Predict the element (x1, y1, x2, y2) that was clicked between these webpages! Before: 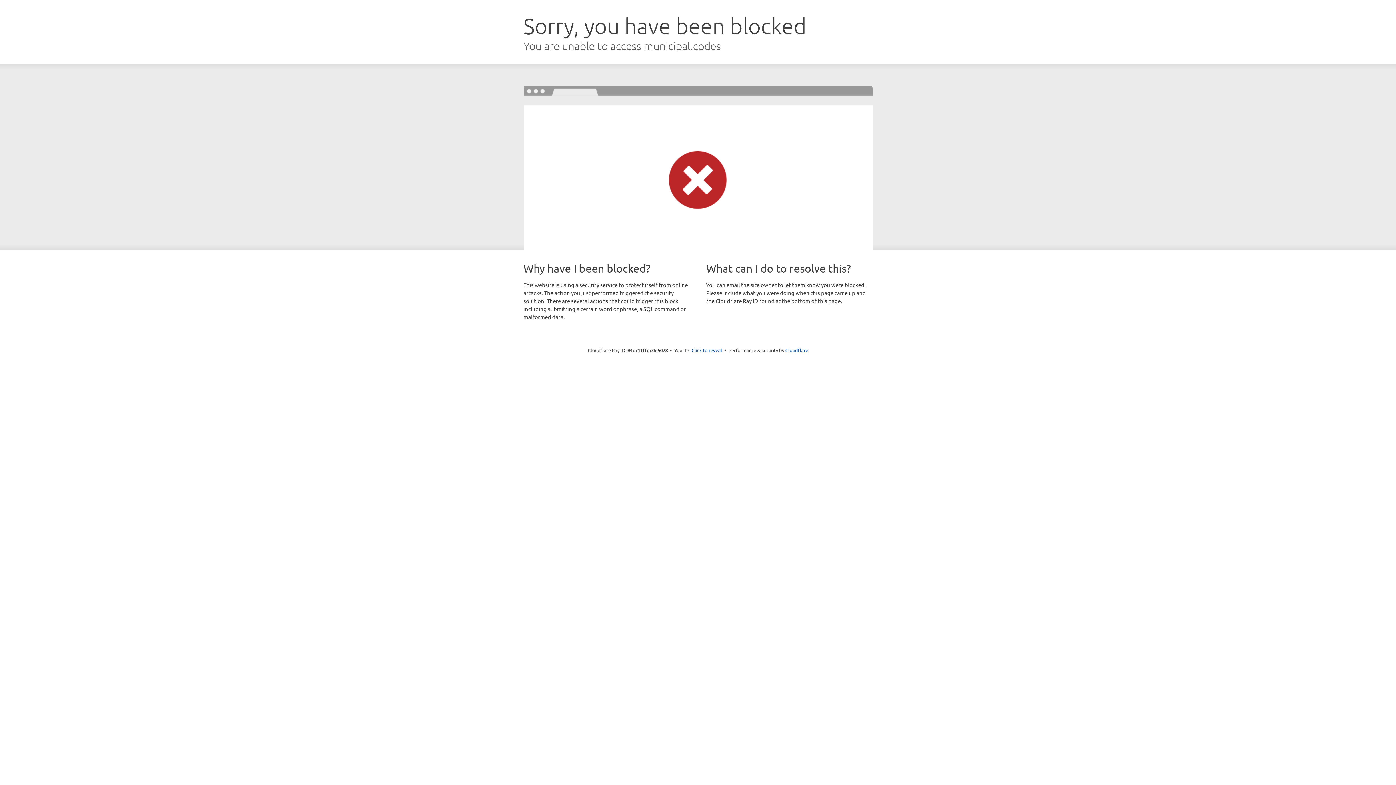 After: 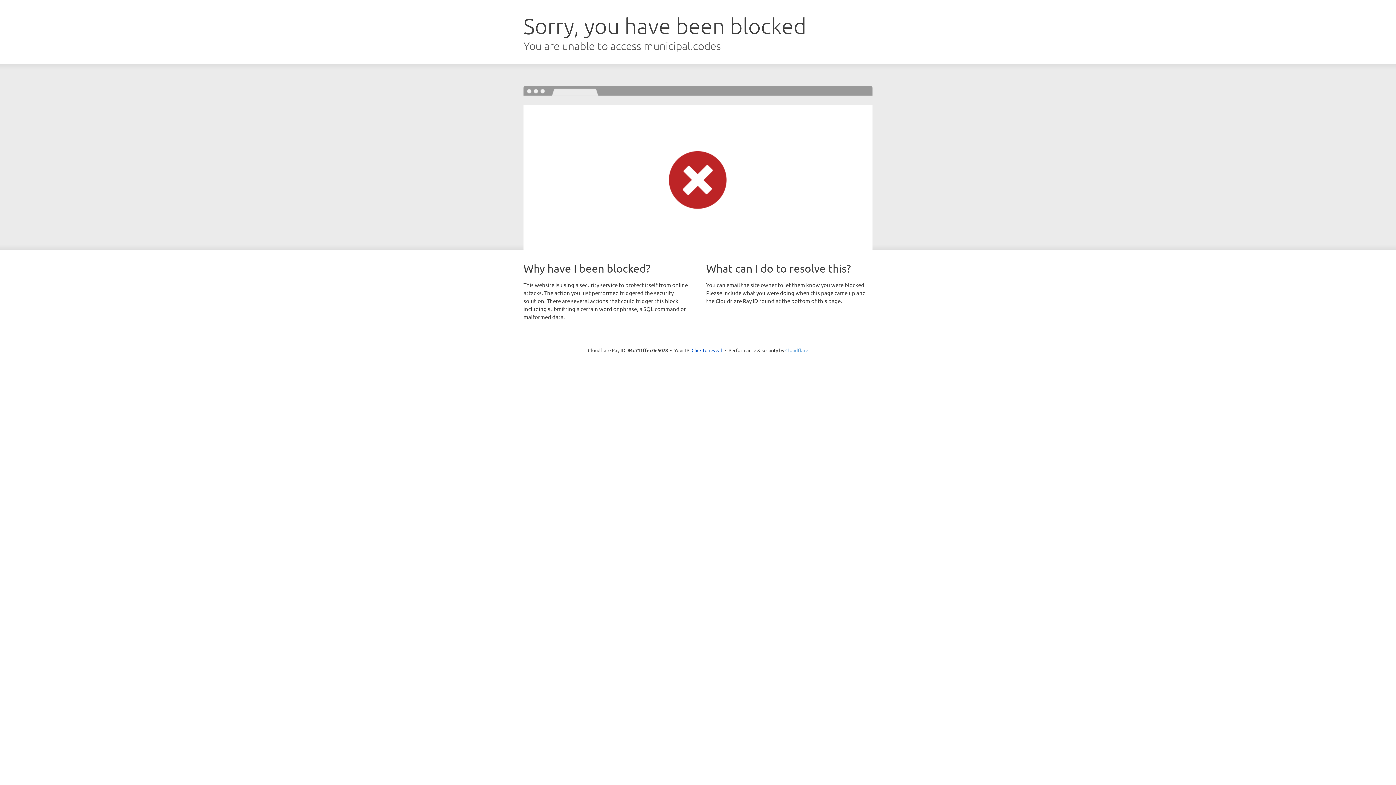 Action: bbox: (785, 347, 808, 353) label: Cloudflare